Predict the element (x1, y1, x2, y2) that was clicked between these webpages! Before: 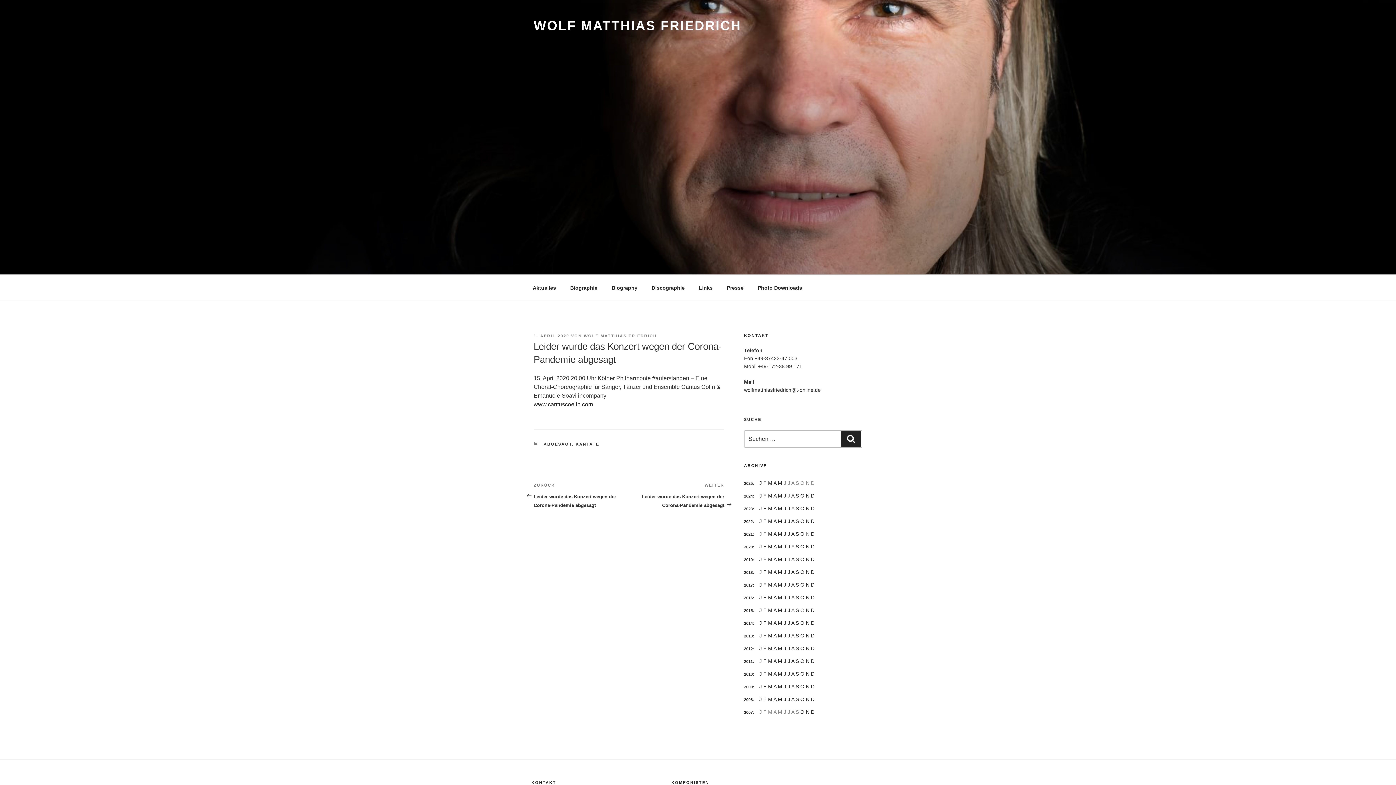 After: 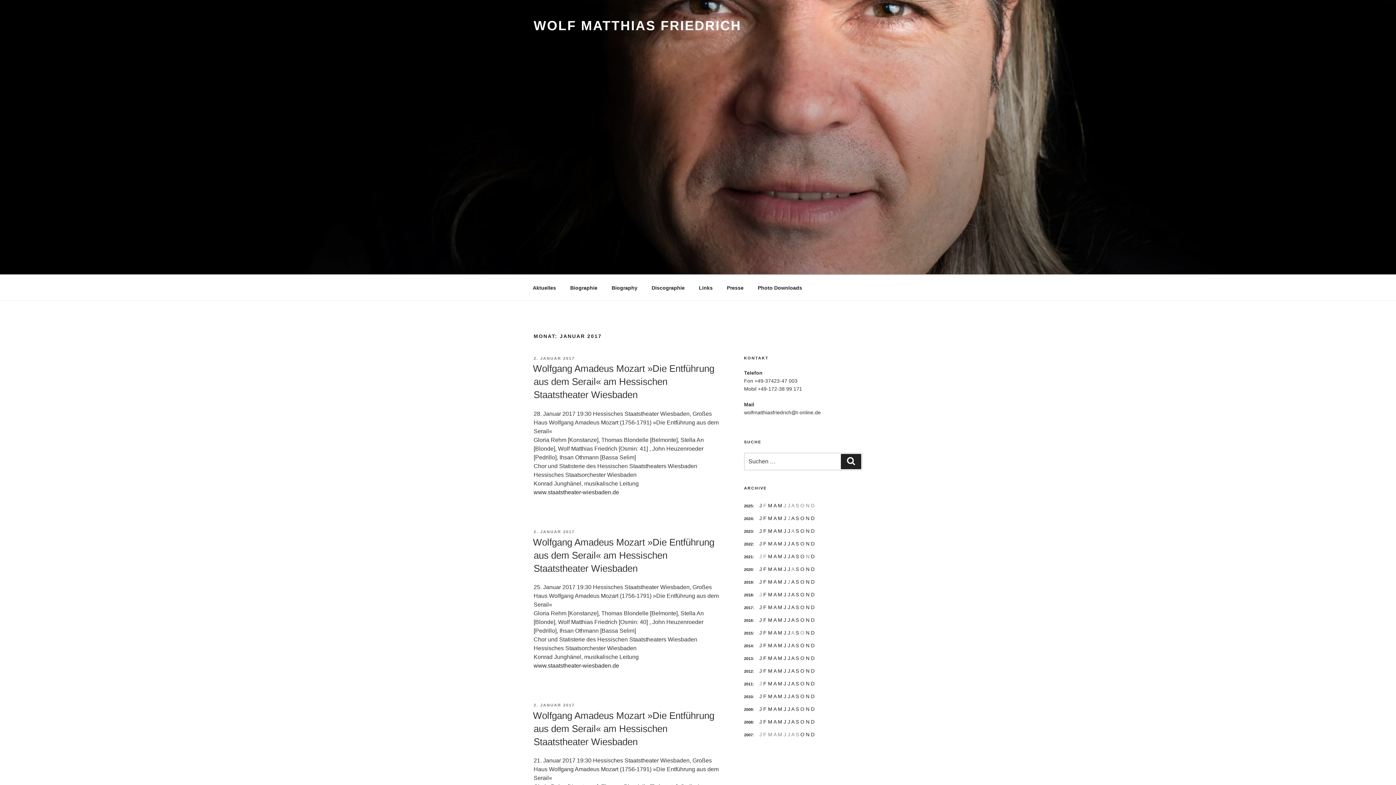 Action: label: J bbox: (759, 582, 762, 588)